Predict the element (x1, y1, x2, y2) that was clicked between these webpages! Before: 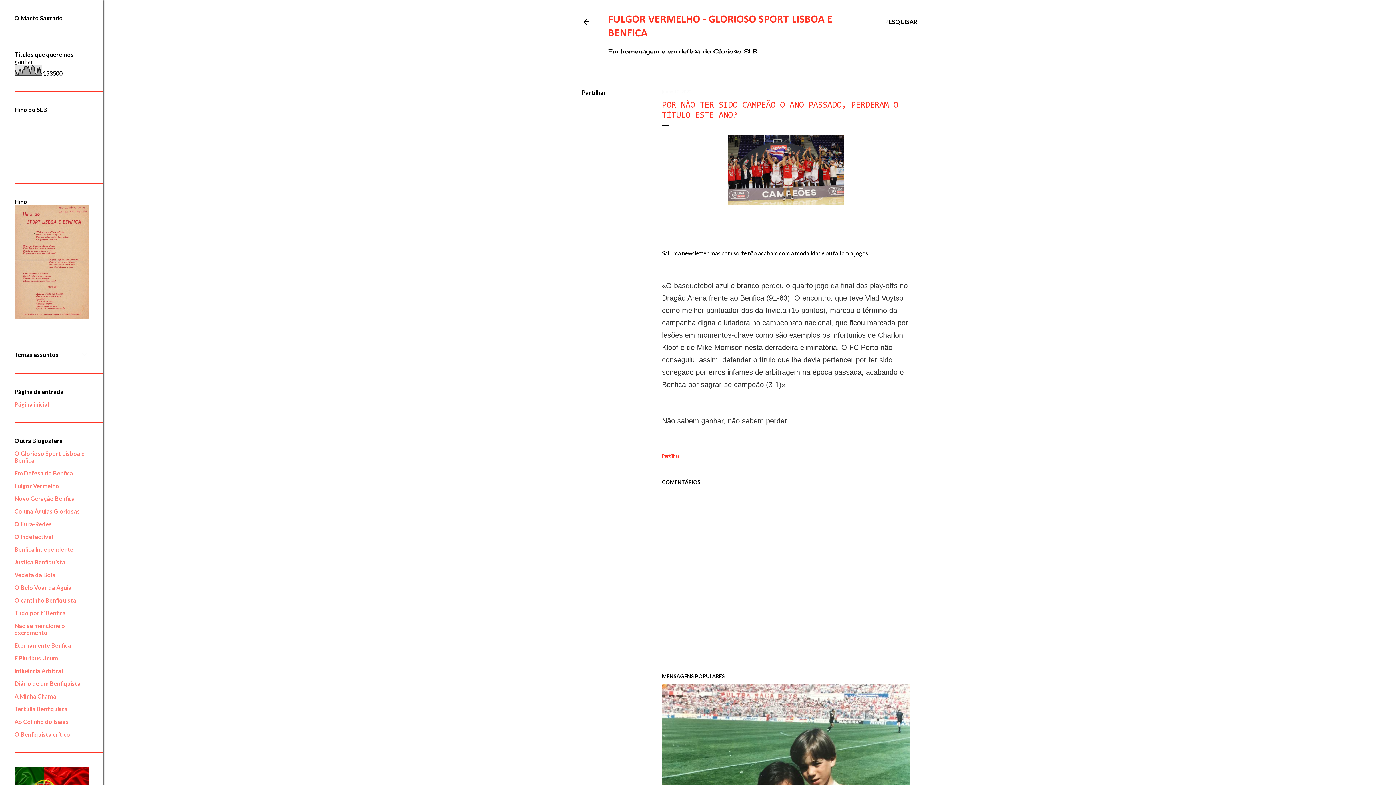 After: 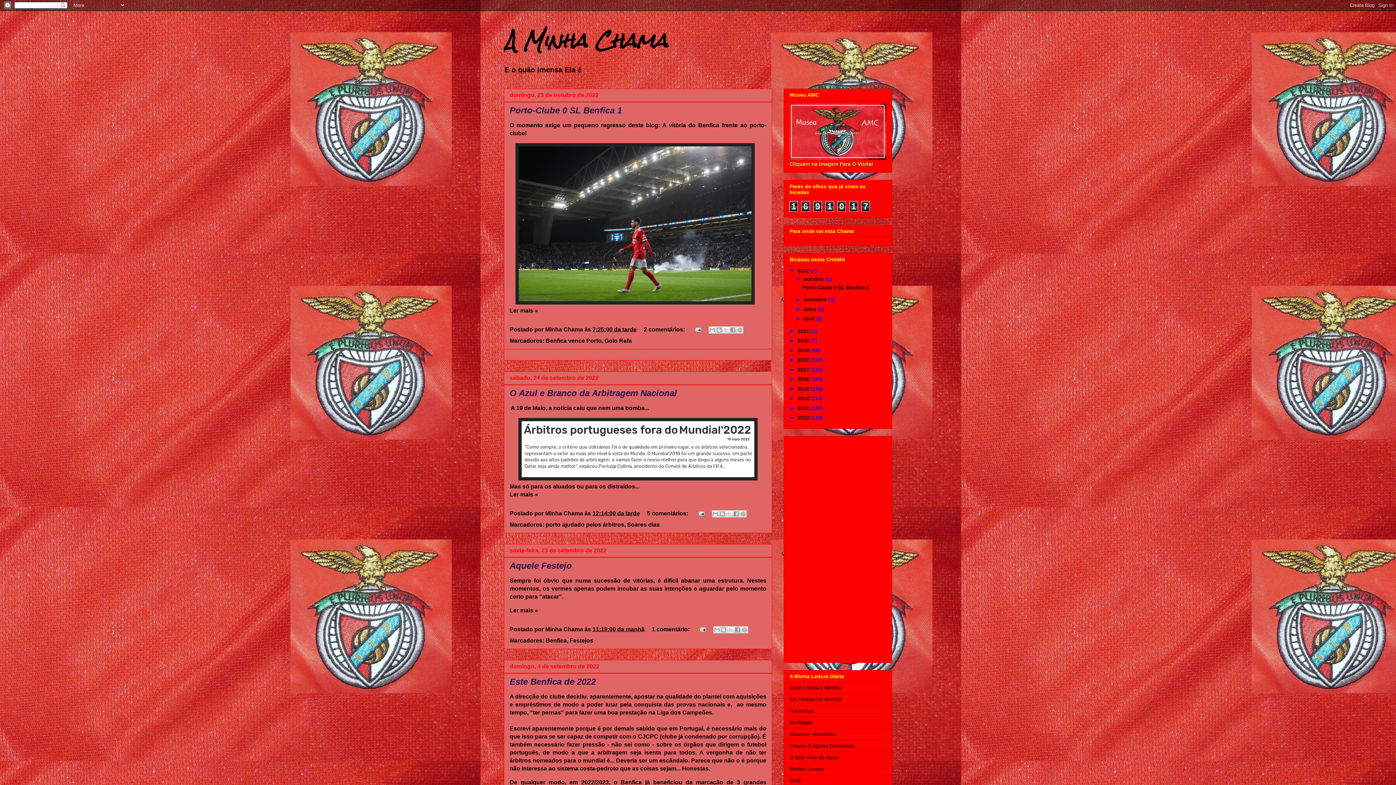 Action: bbox: (14, 693, 56, 700) label: A Minha Chama